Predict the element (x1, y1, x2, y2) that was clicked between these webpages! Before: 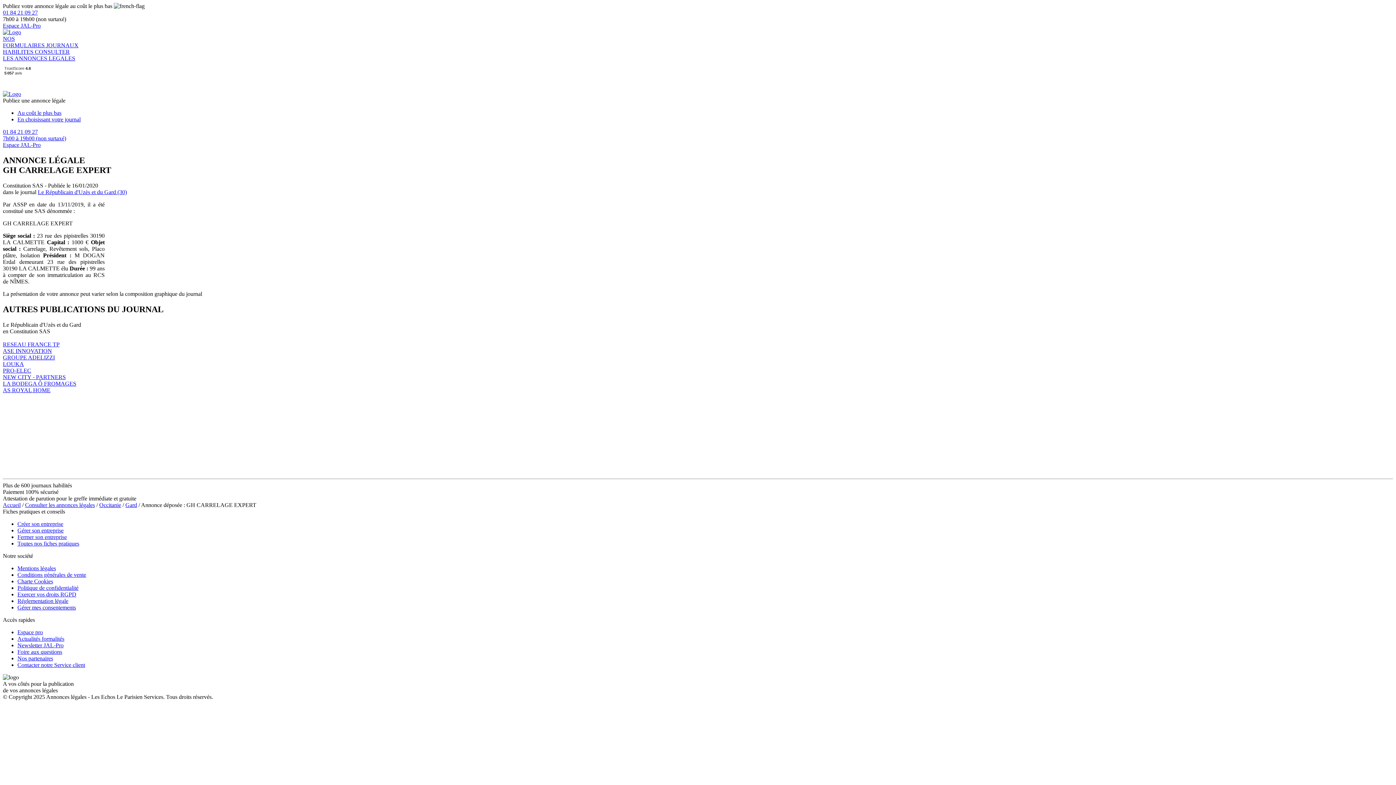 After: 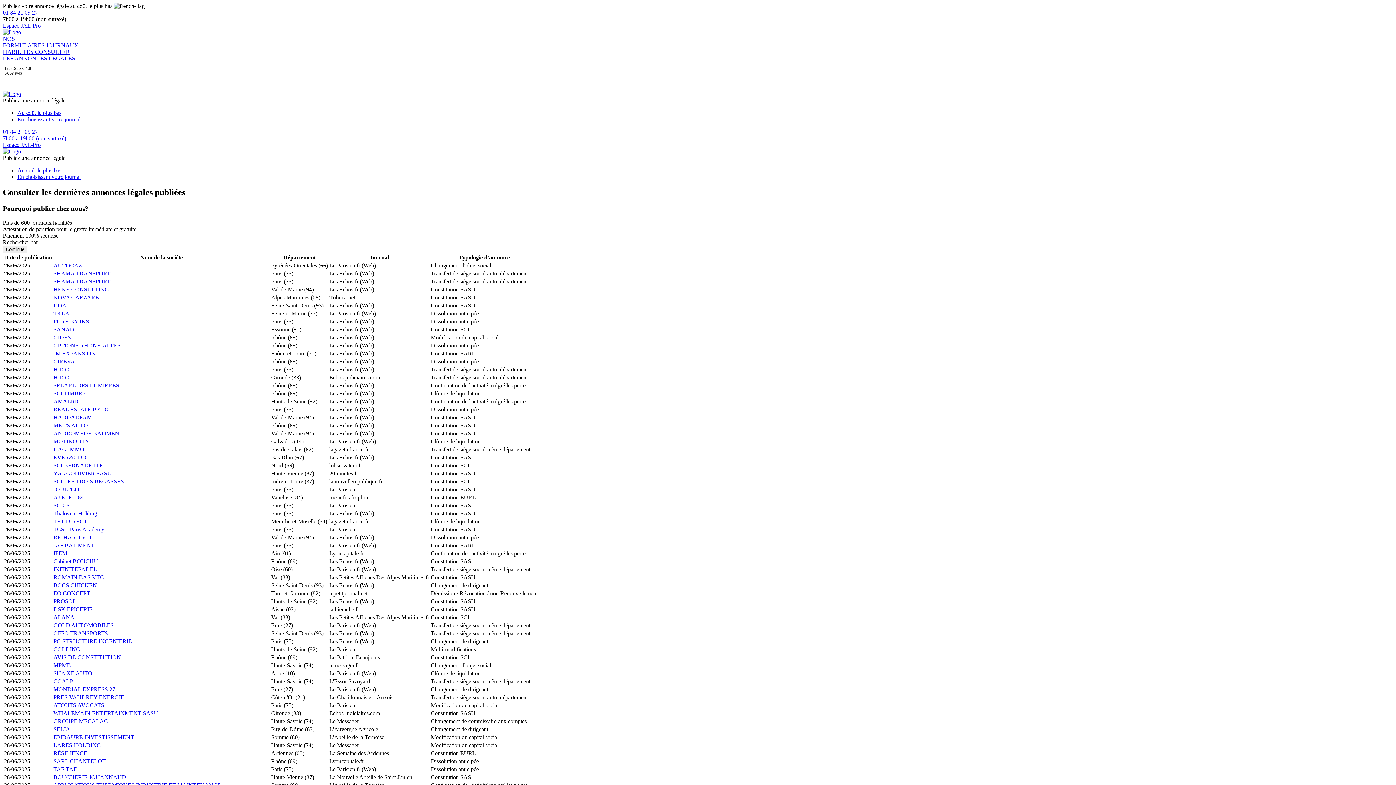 Action: label: CONSULTER
LES ANNONCES LEGALES bbox: (2, 48, 75, 61)